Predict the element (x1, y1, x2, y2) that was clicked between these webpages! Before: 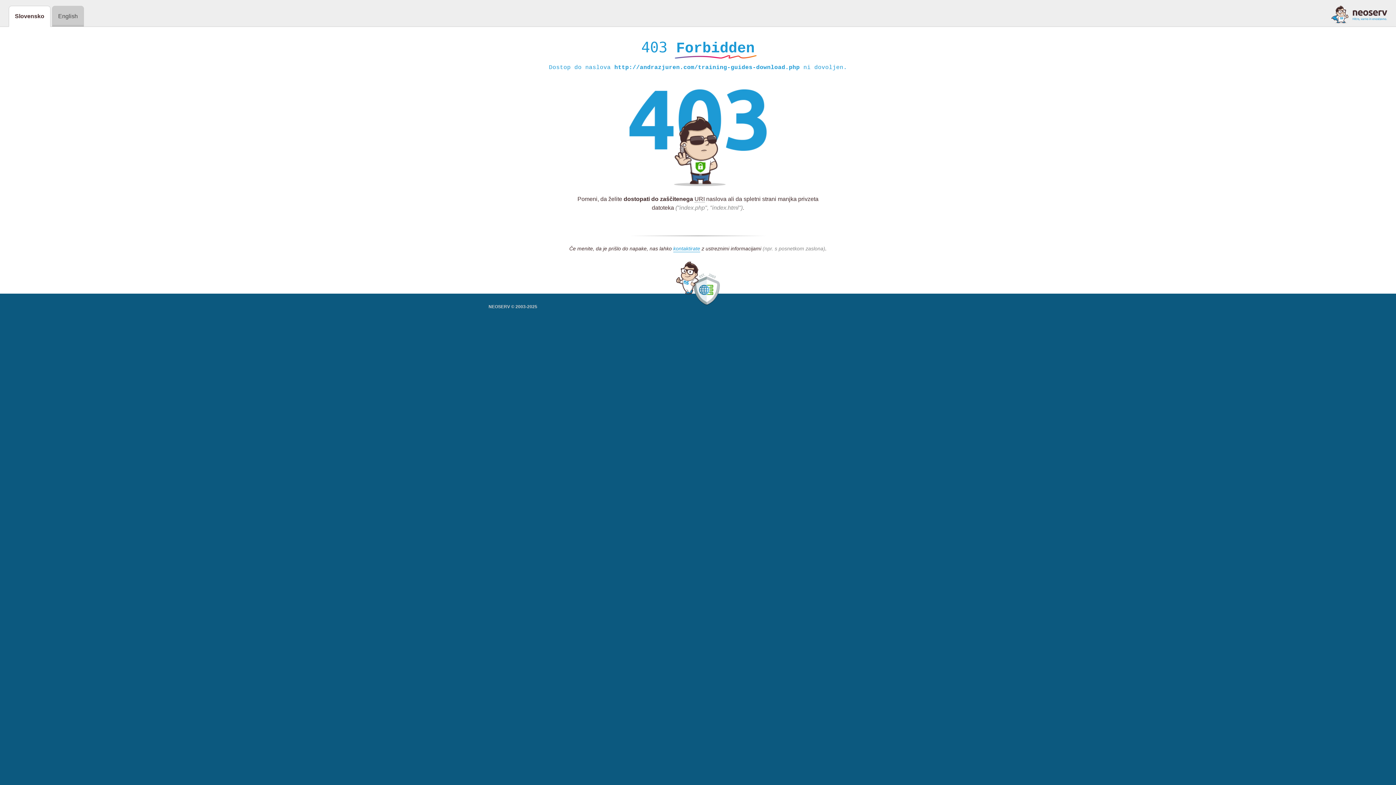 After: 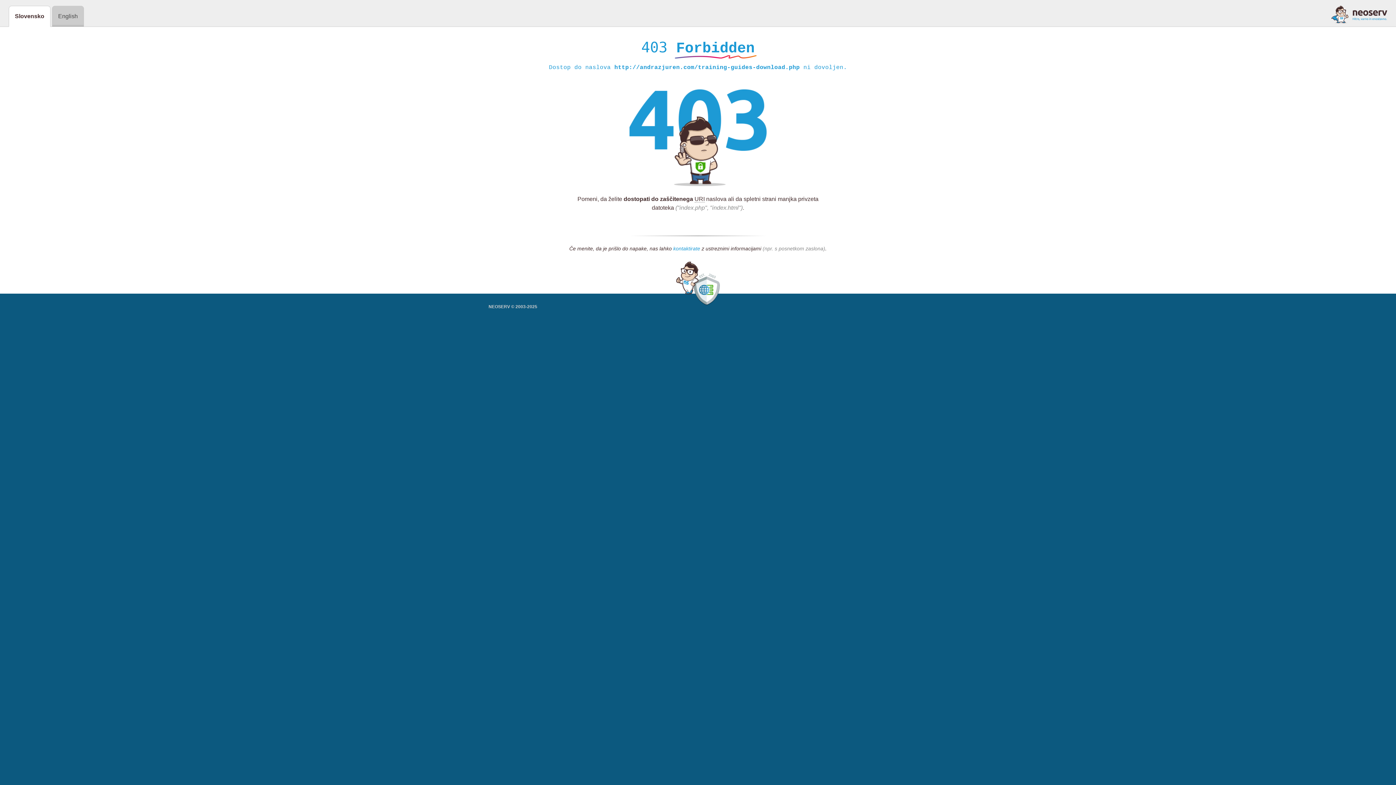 Action: bbox: (673, 245, 700, 252) label: kontaktirate